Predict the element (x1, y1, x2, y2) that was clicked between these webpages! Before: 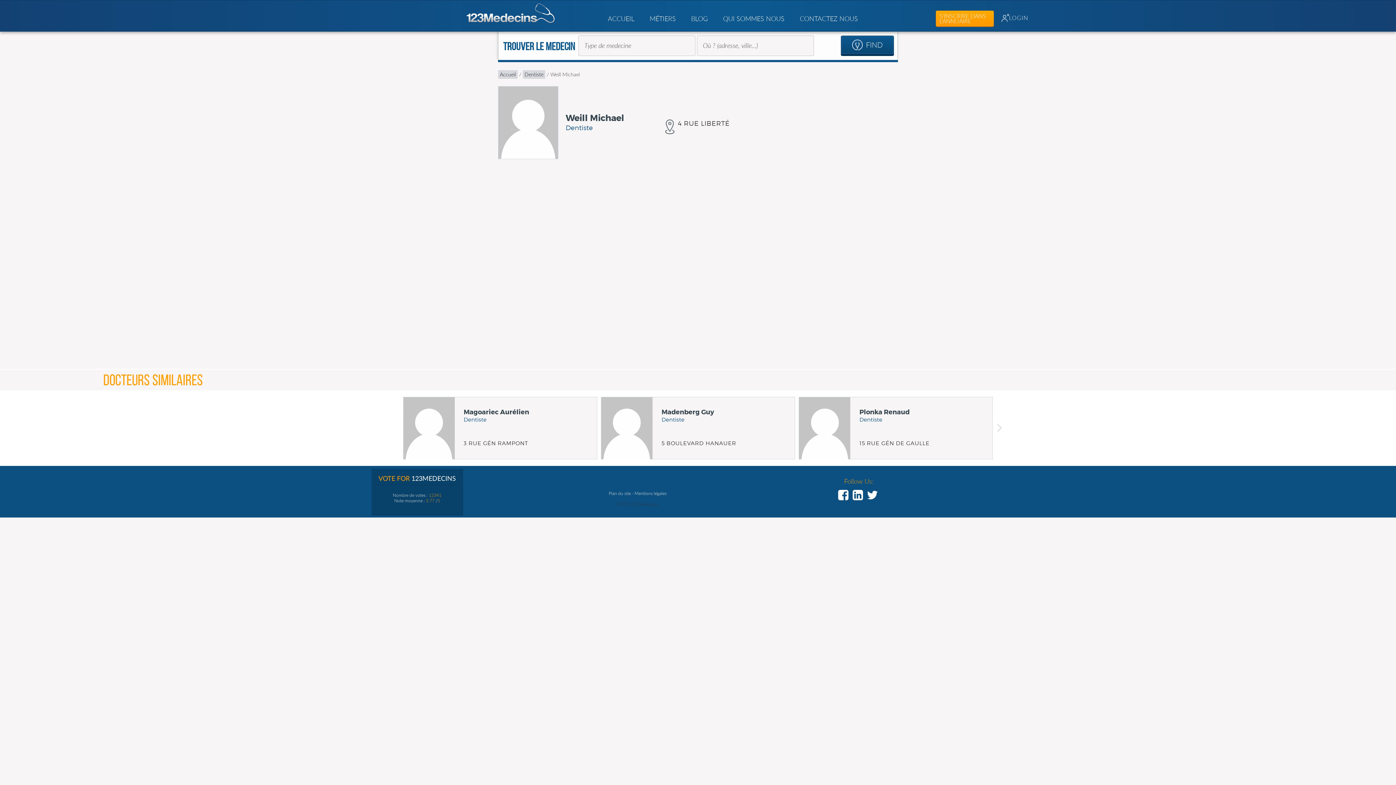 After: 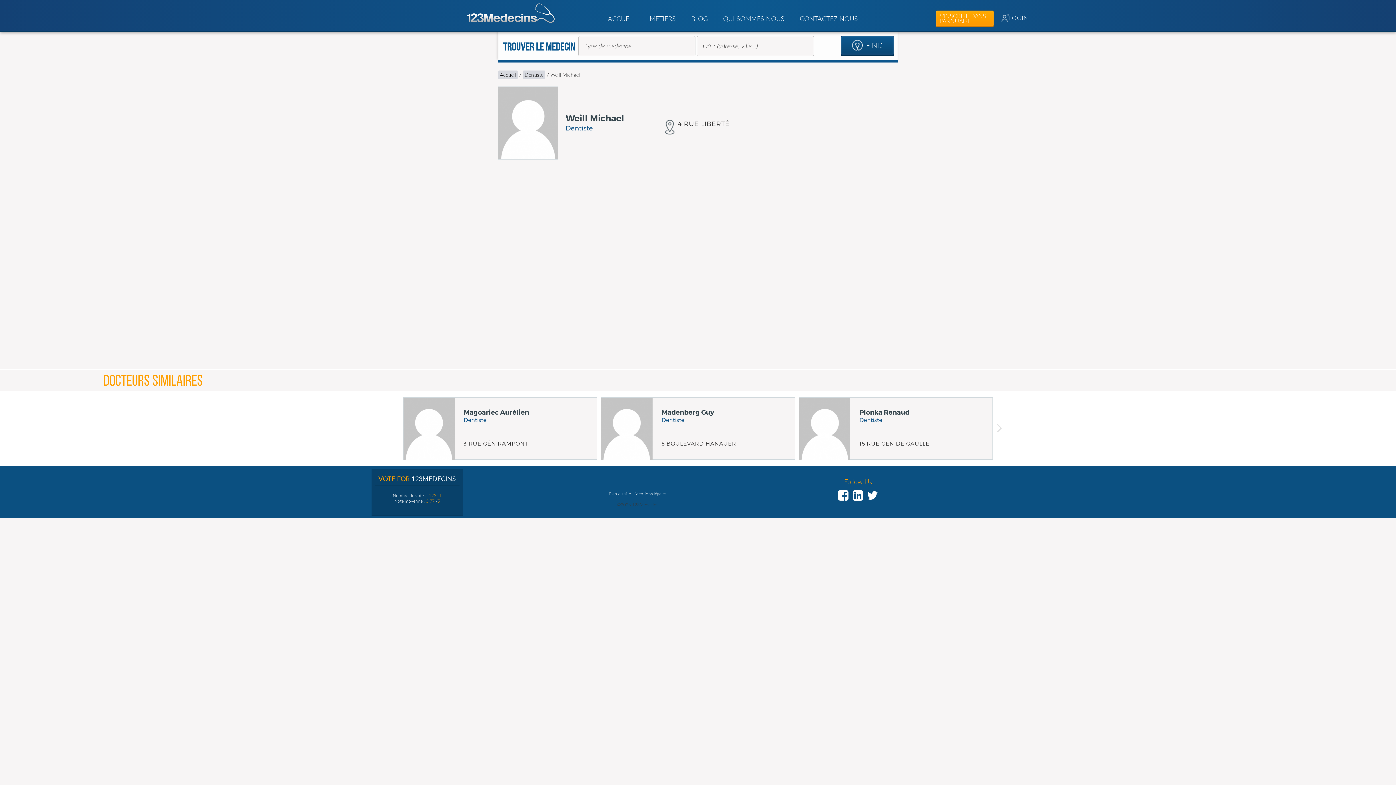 Action: bbox: (838, 489, 848, 500)